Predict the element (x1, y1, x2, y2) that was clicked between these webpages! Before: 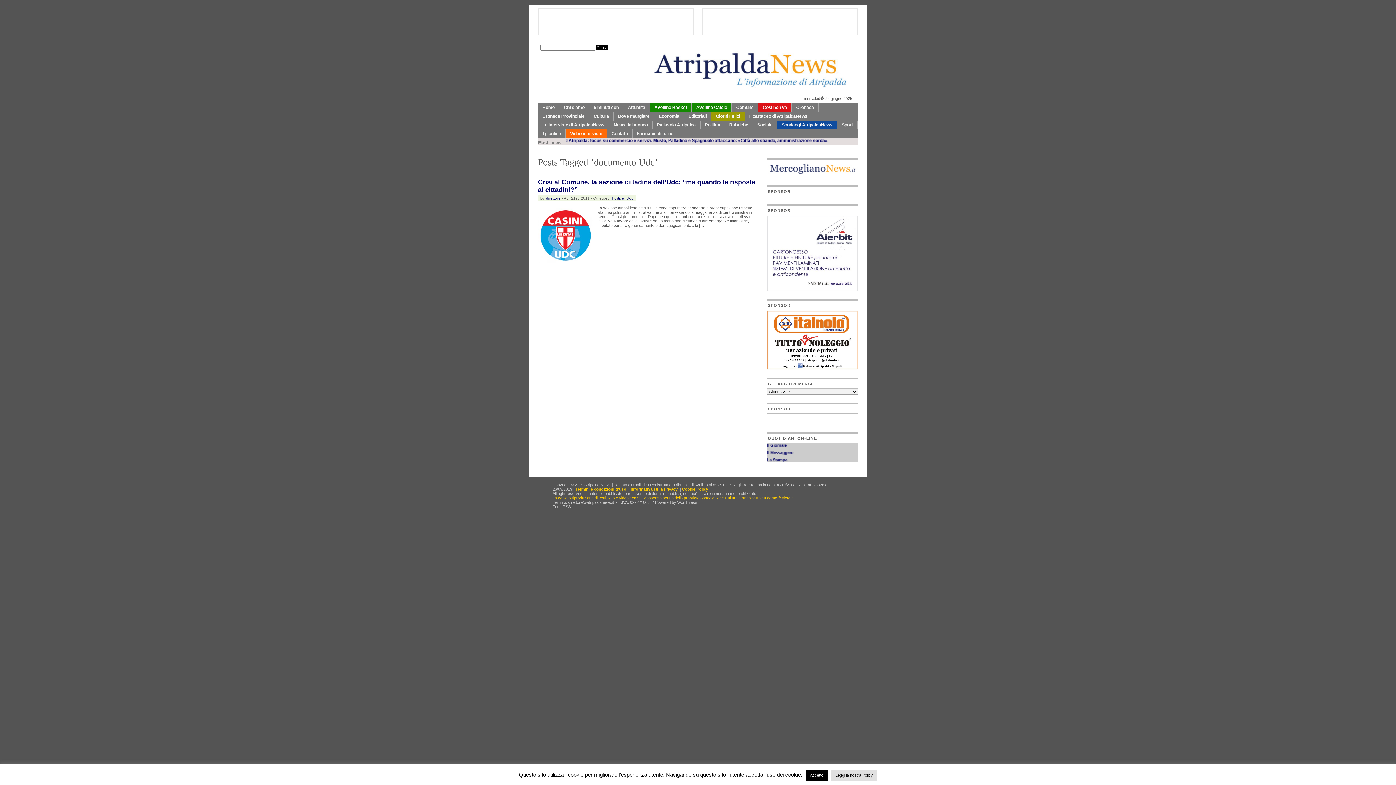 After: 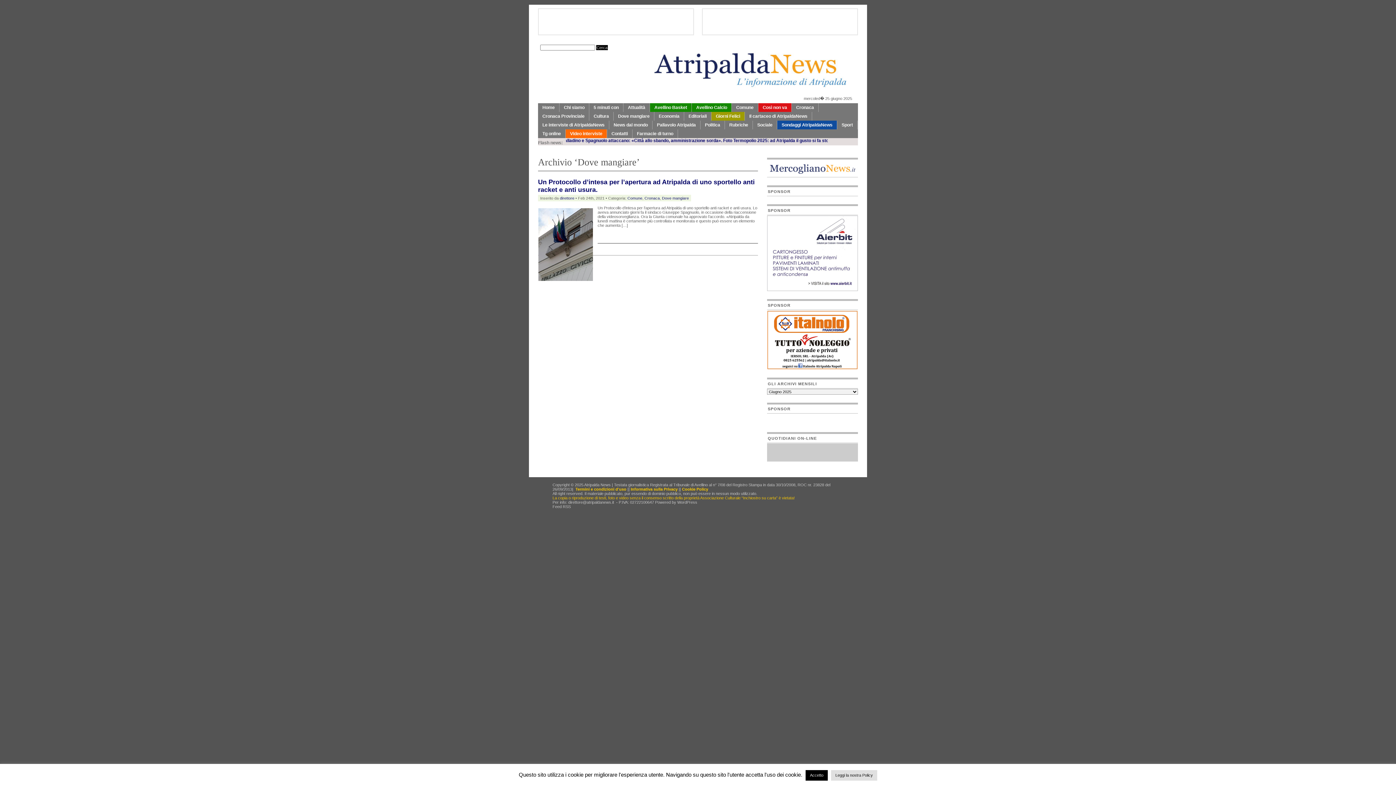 Action: label: Dove mangiare bbox: (613, 112, 654, 120)